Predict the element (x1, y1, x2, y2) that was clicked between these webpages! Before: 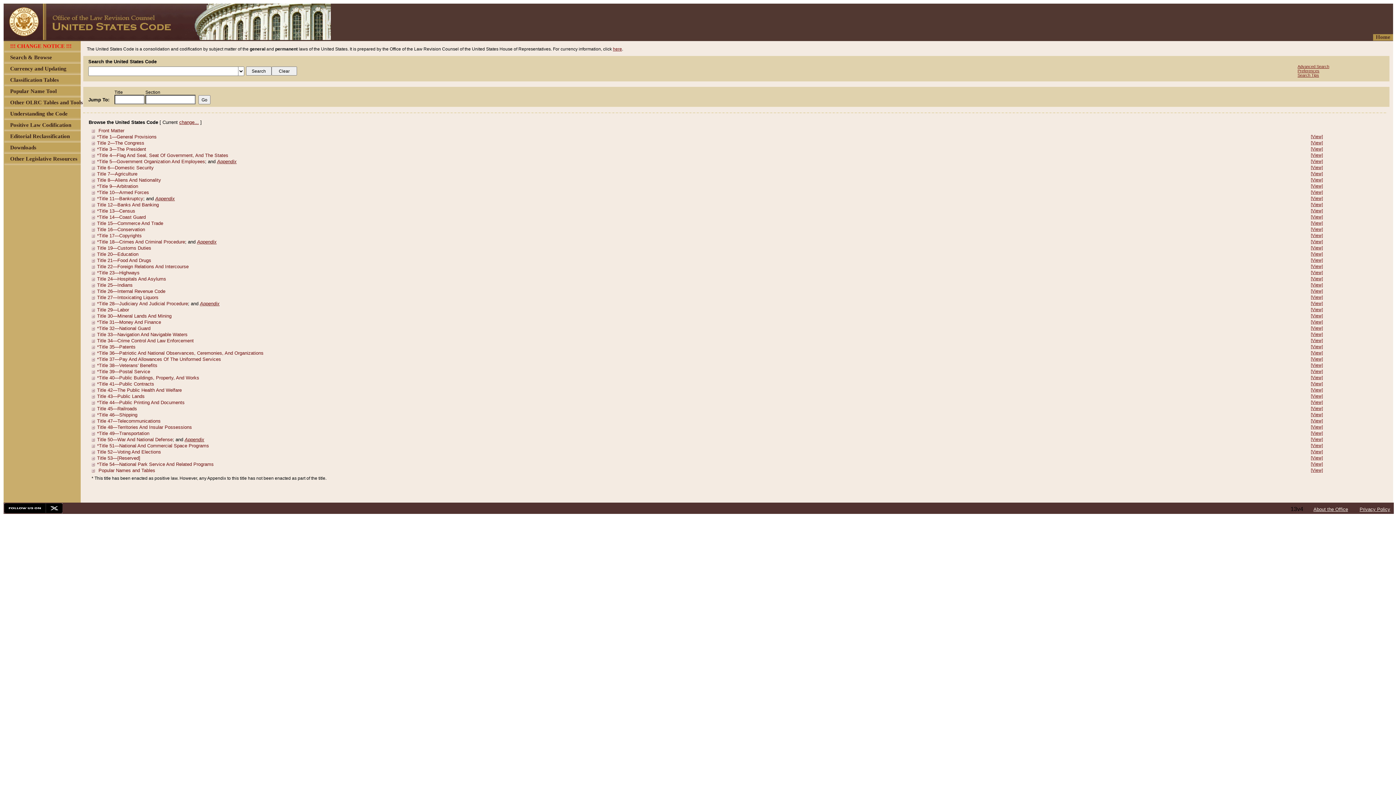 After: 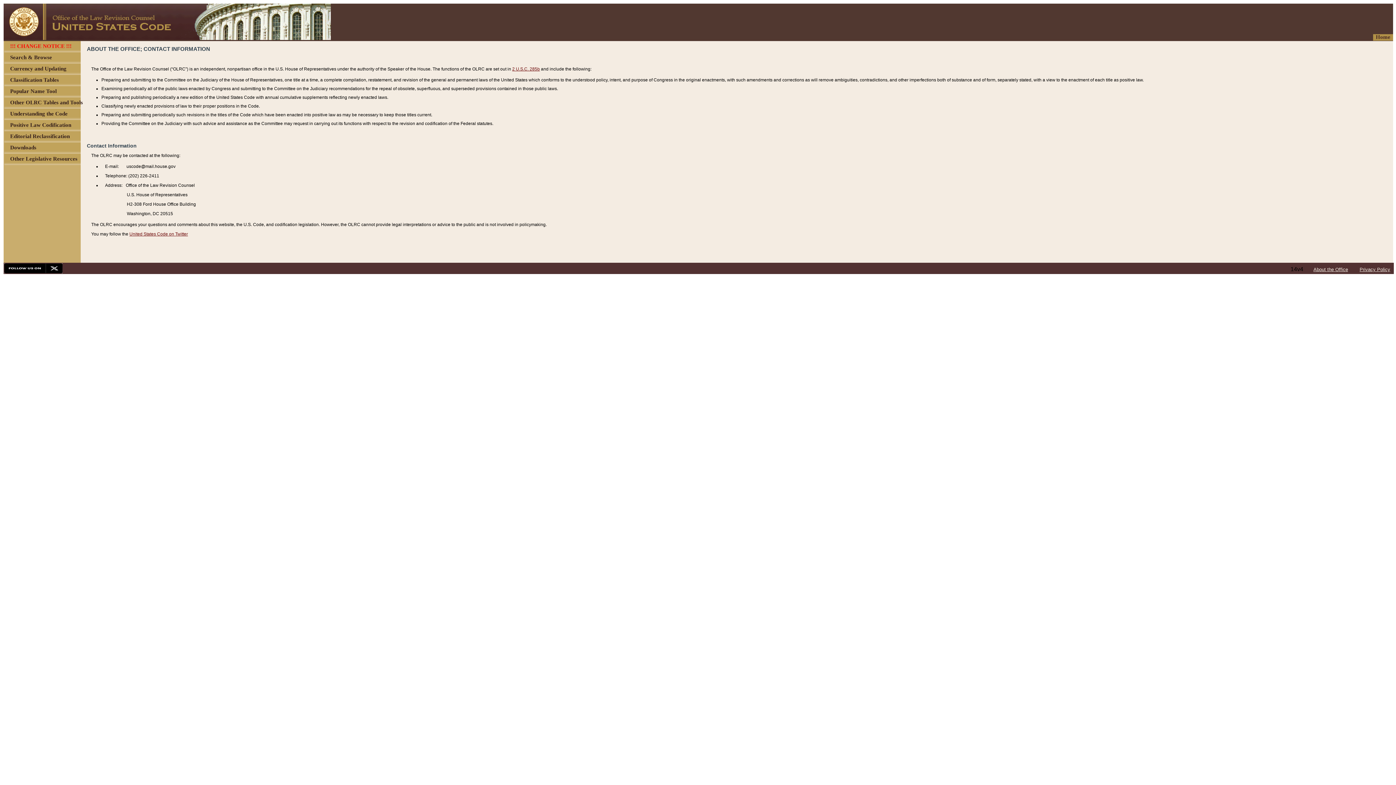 Action: bbox: (1313, 506, 1348, 512) label: About the Office